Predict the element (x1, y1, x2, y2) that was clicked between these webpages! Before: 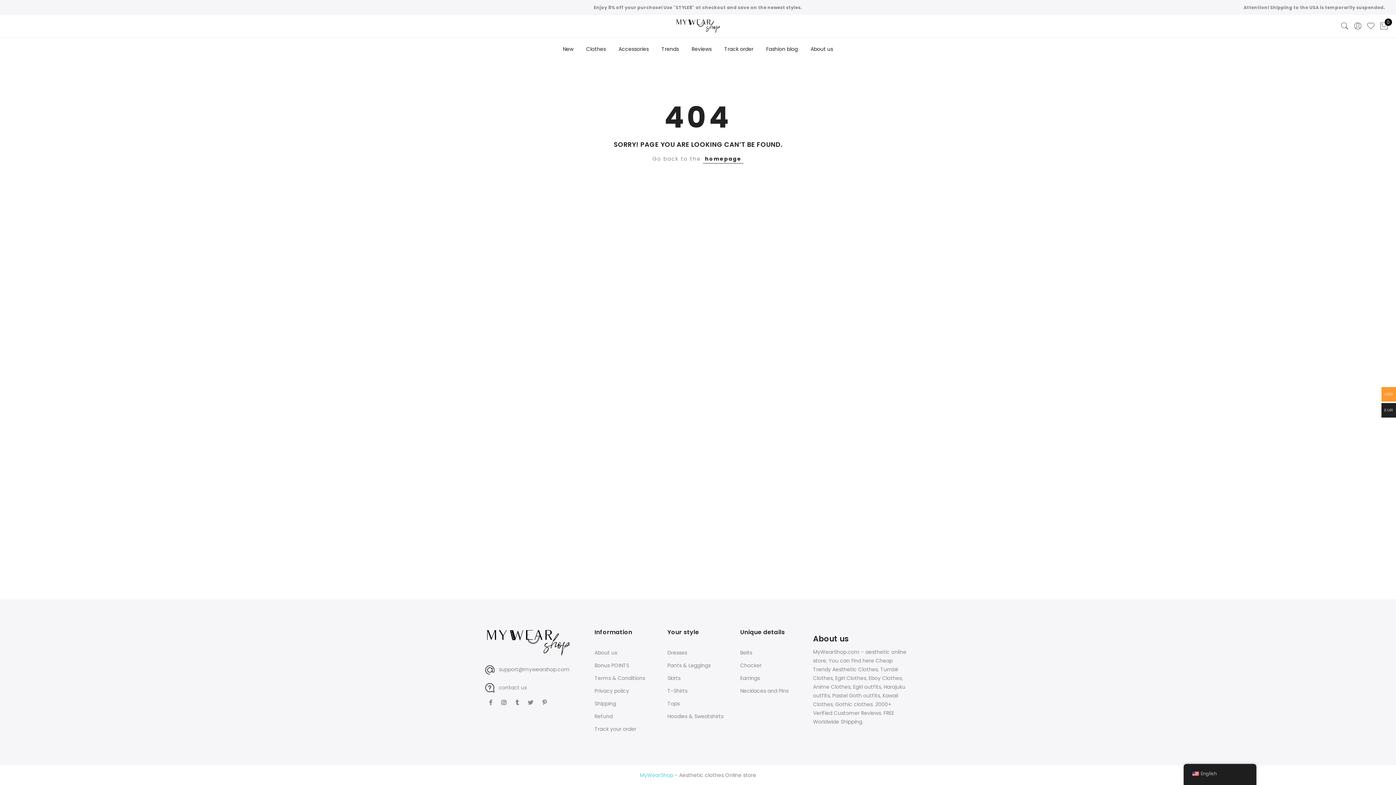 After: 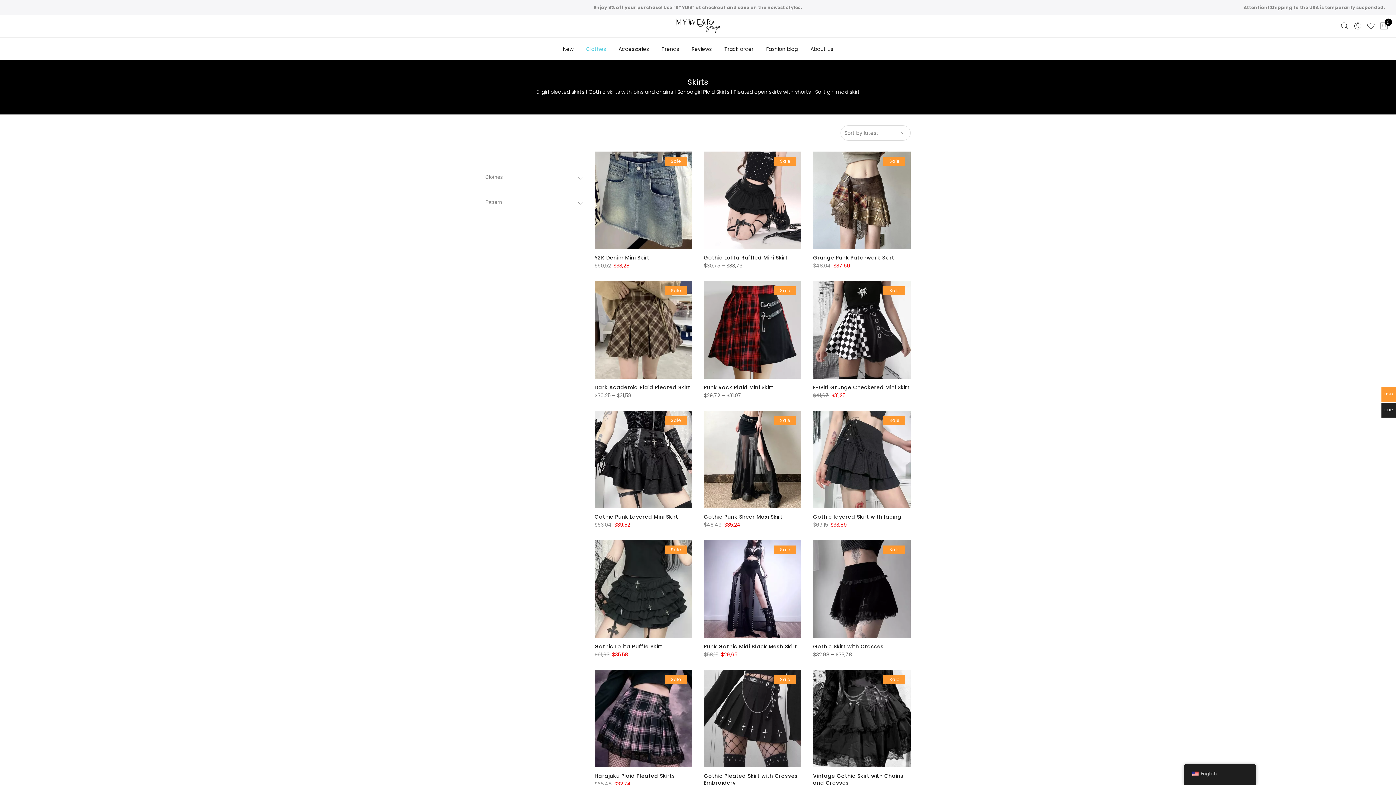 Action: label: Skirts bbox: (667, 674, 680, 682)